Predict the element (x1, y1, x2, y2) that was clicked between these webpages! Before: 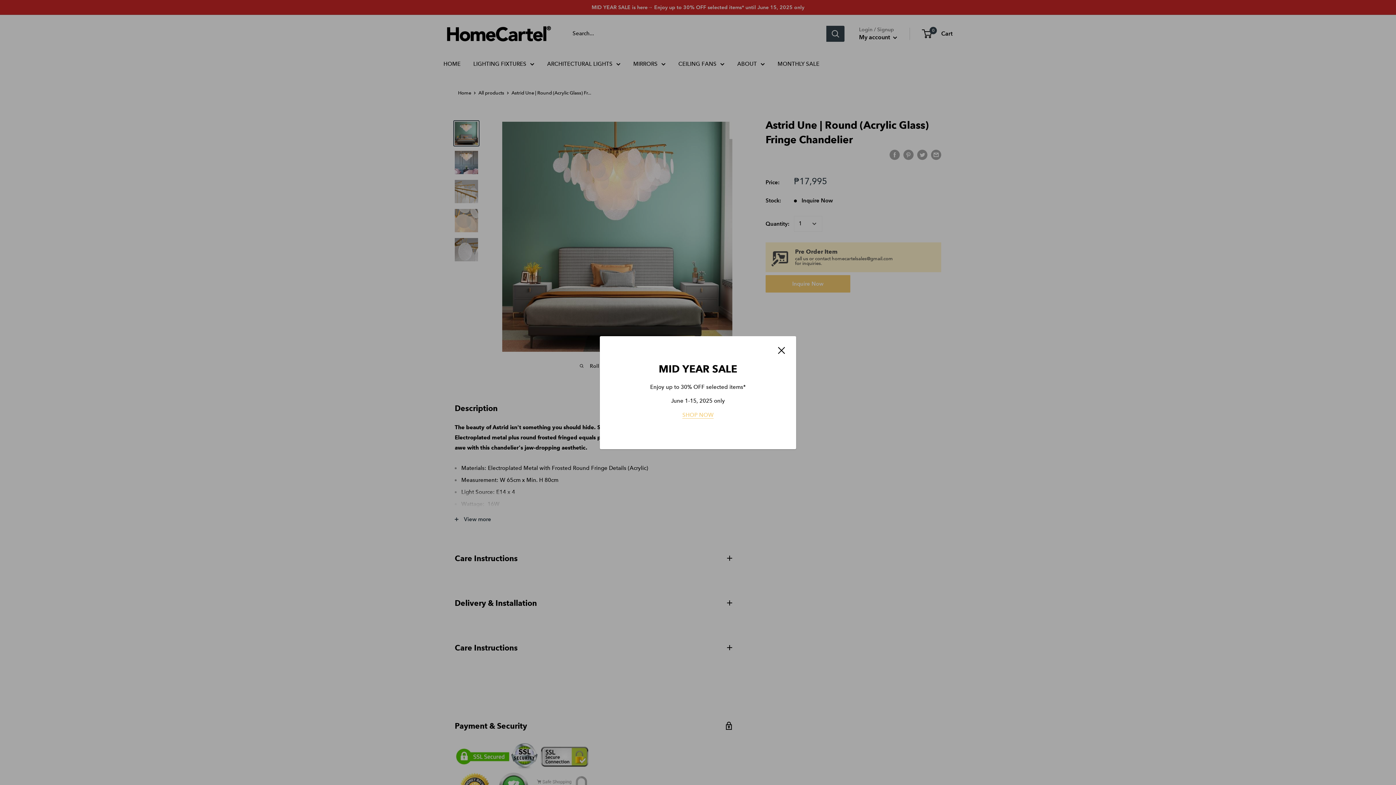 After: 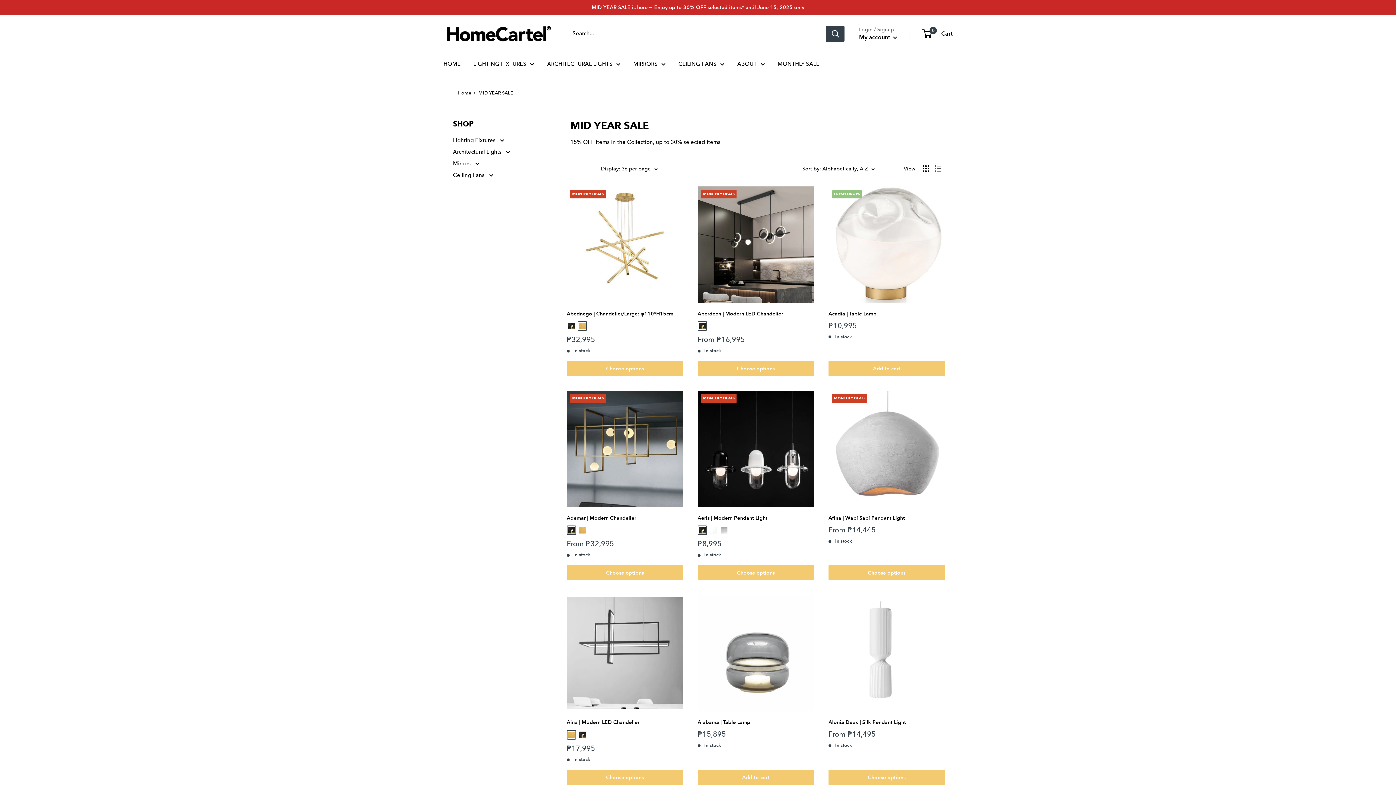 Action: bbox: (682, 411, 713, 418) label: SHOP NOW